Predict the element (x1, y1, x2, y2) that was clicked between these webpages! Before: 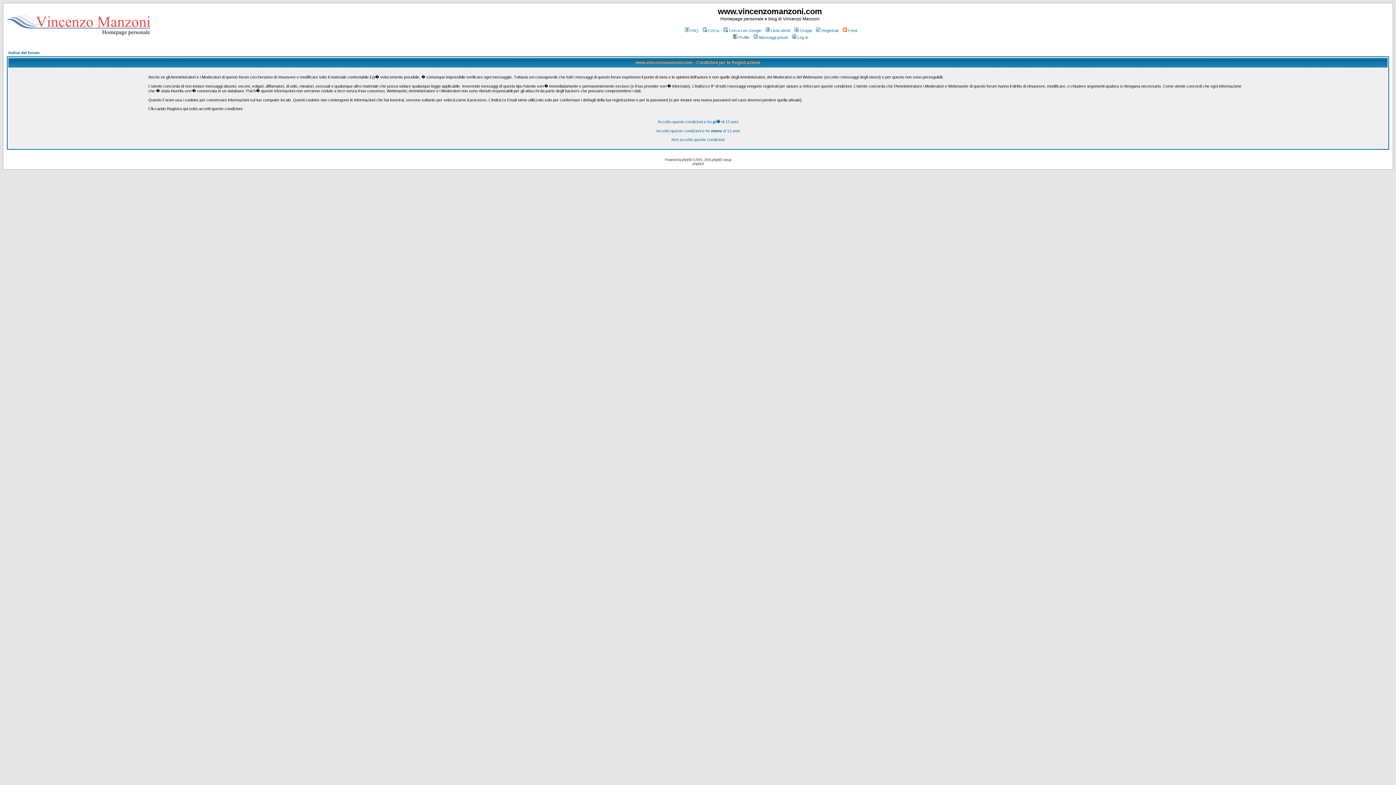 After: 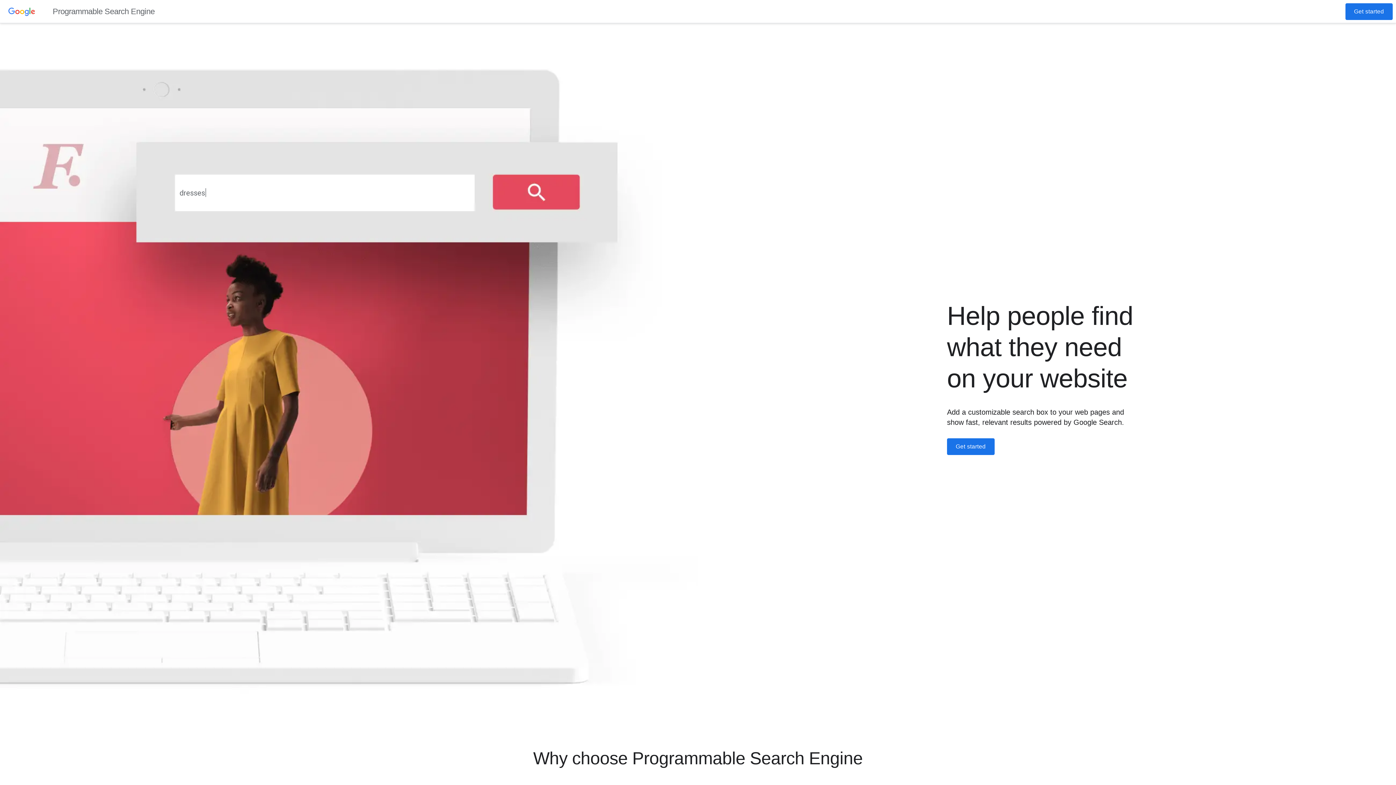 Action: bbox: (722, 28, 761, 32) label: Cerca con Google